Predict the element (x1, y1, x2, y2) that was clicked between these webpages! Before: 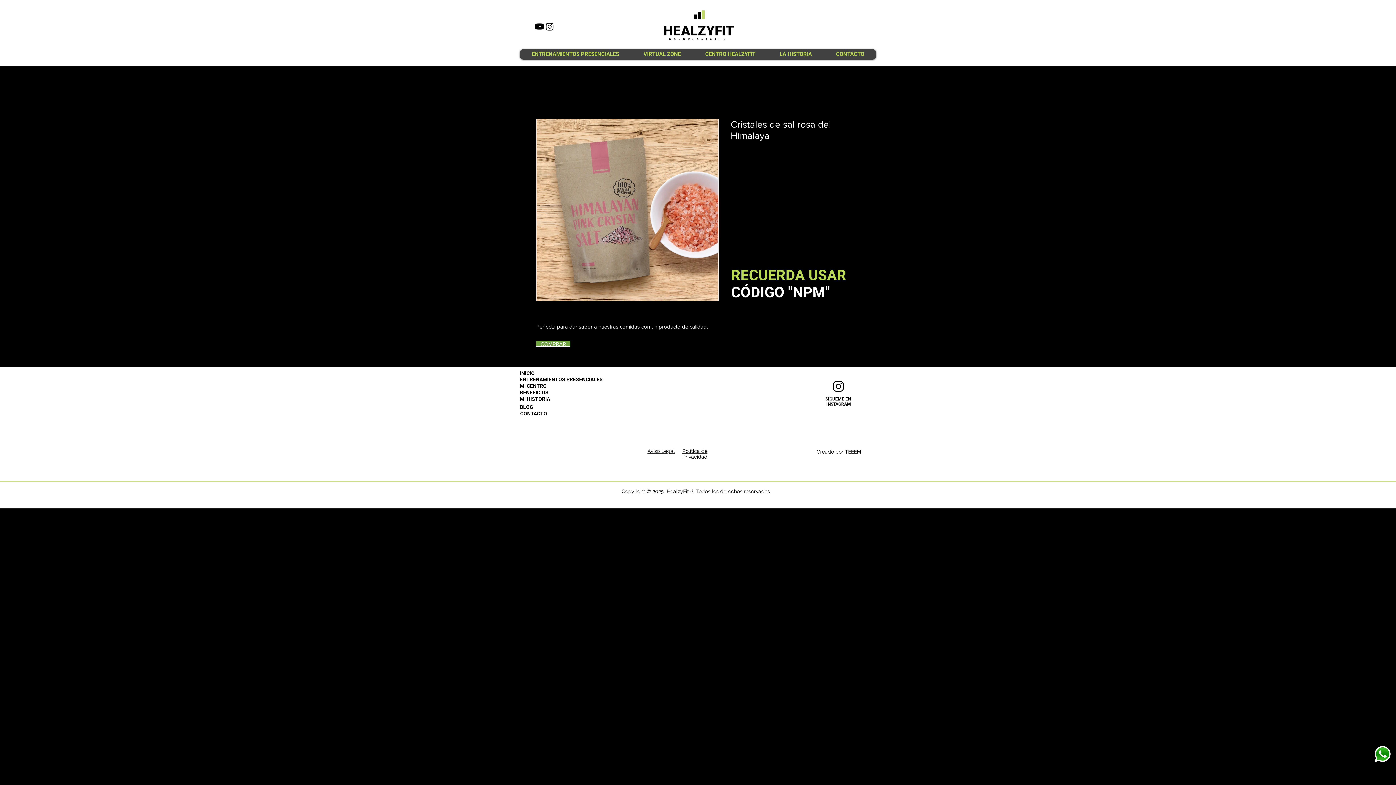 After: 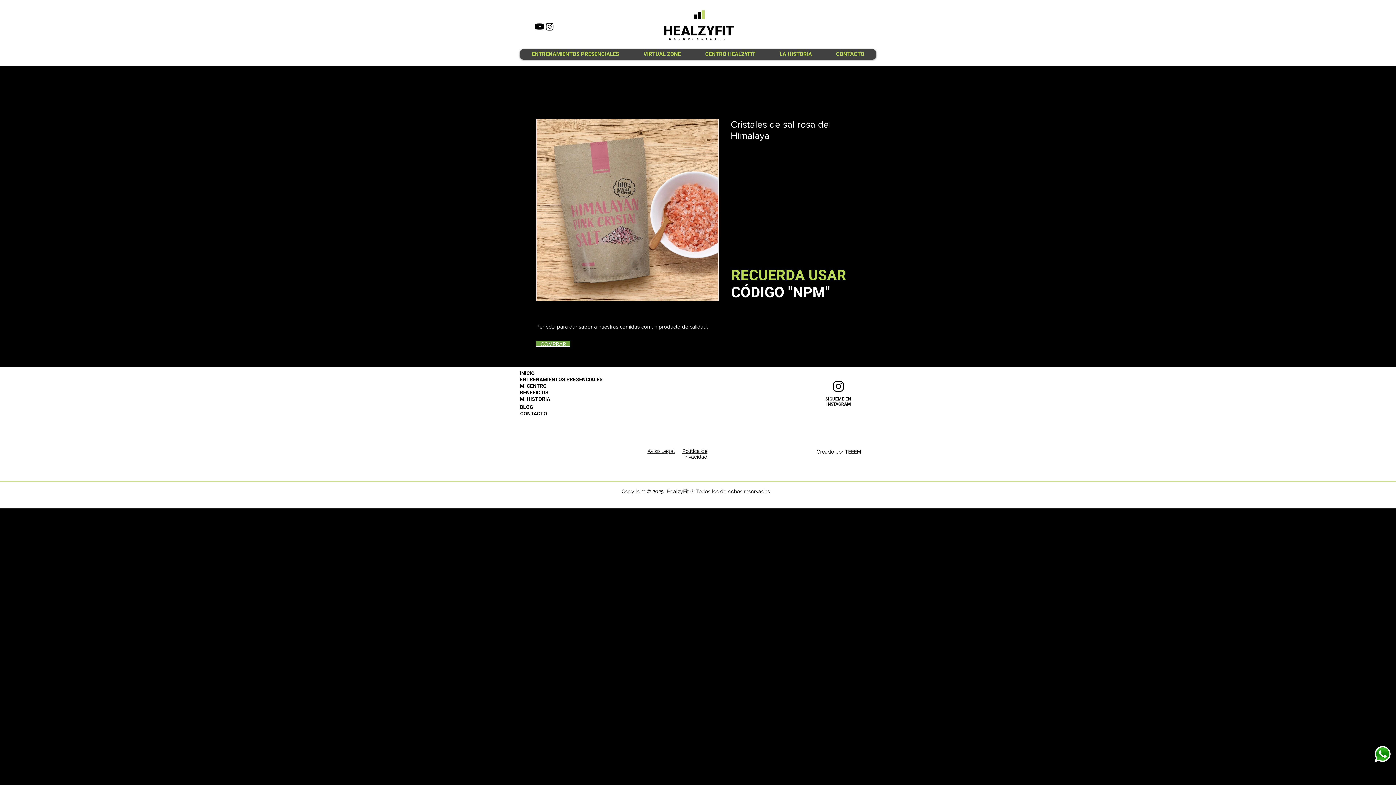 Action: label: TEEEM bbox: (845, 449, 861, 454)